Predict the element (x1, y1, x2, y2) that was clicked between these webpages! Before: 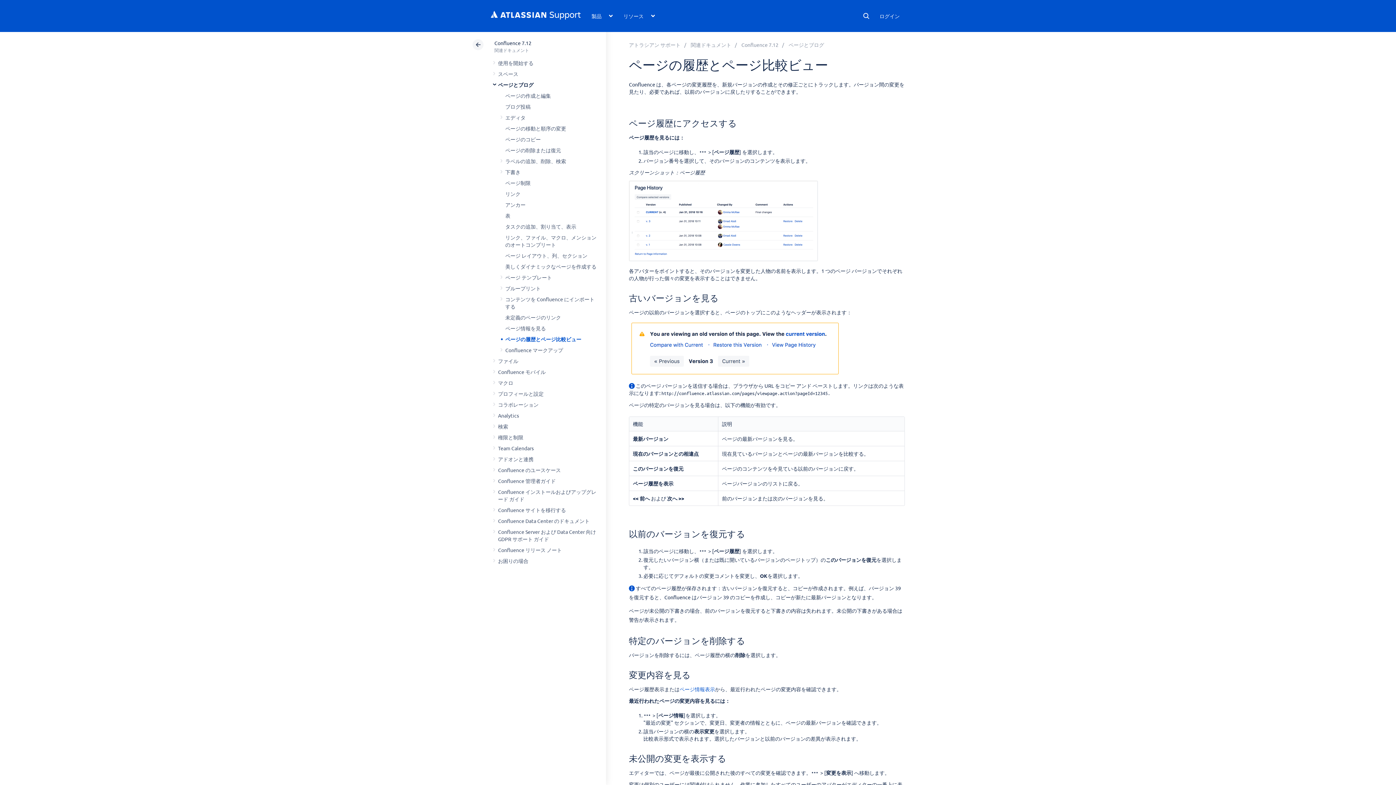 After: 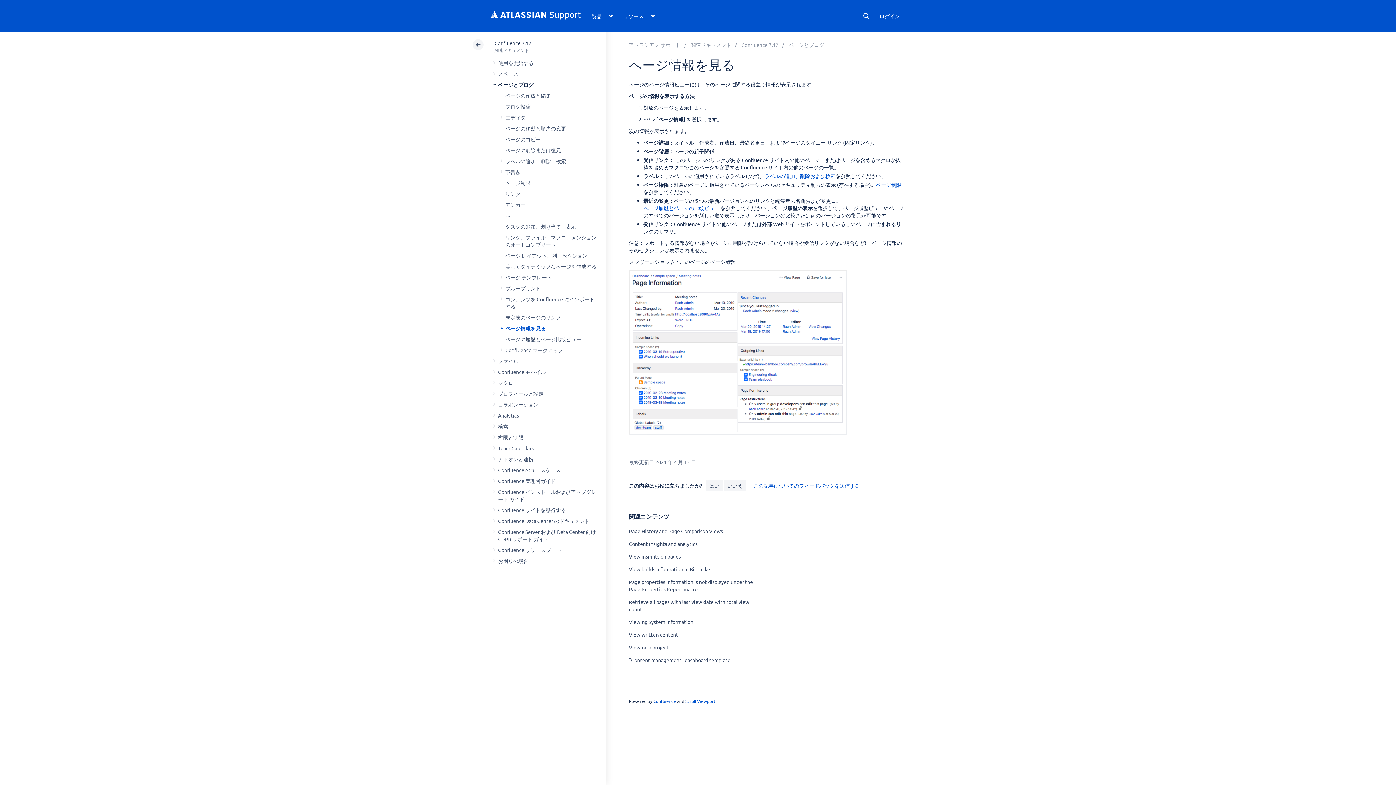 Action: bbox: (679, 685, 715, 693) label: ページ情報表示